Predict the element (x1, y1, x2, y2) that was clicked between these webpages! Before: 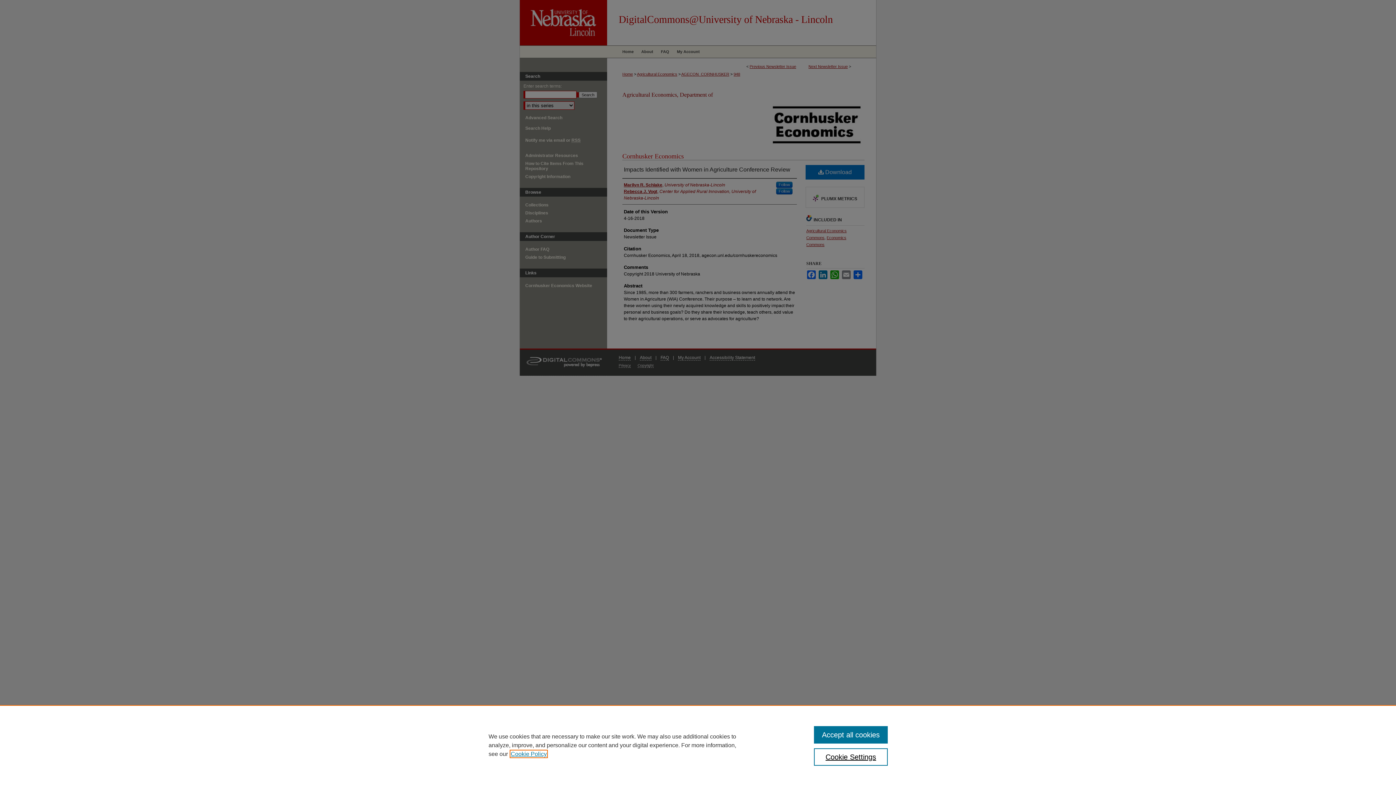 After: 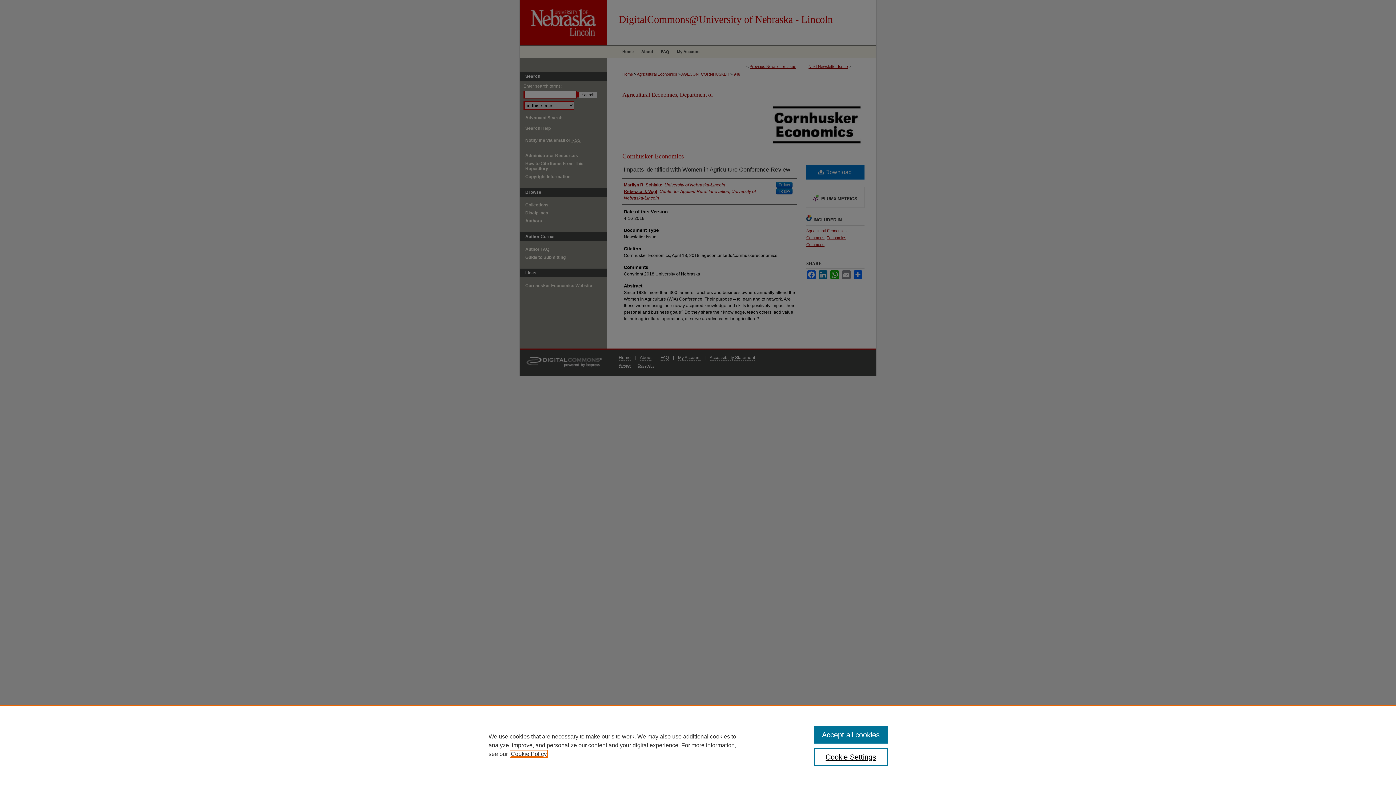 Action: label: , opens in a new tab bbox: (510, 751, 546, 757)